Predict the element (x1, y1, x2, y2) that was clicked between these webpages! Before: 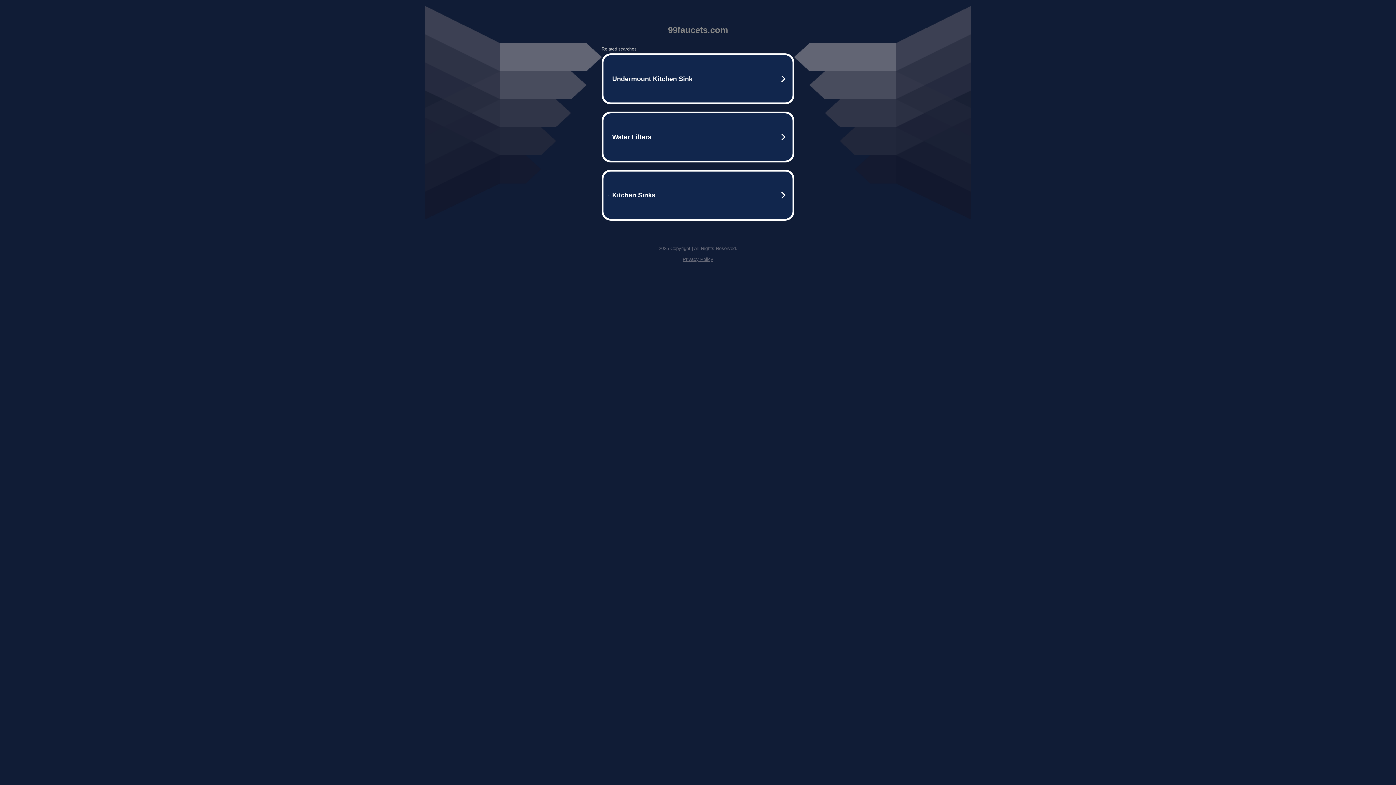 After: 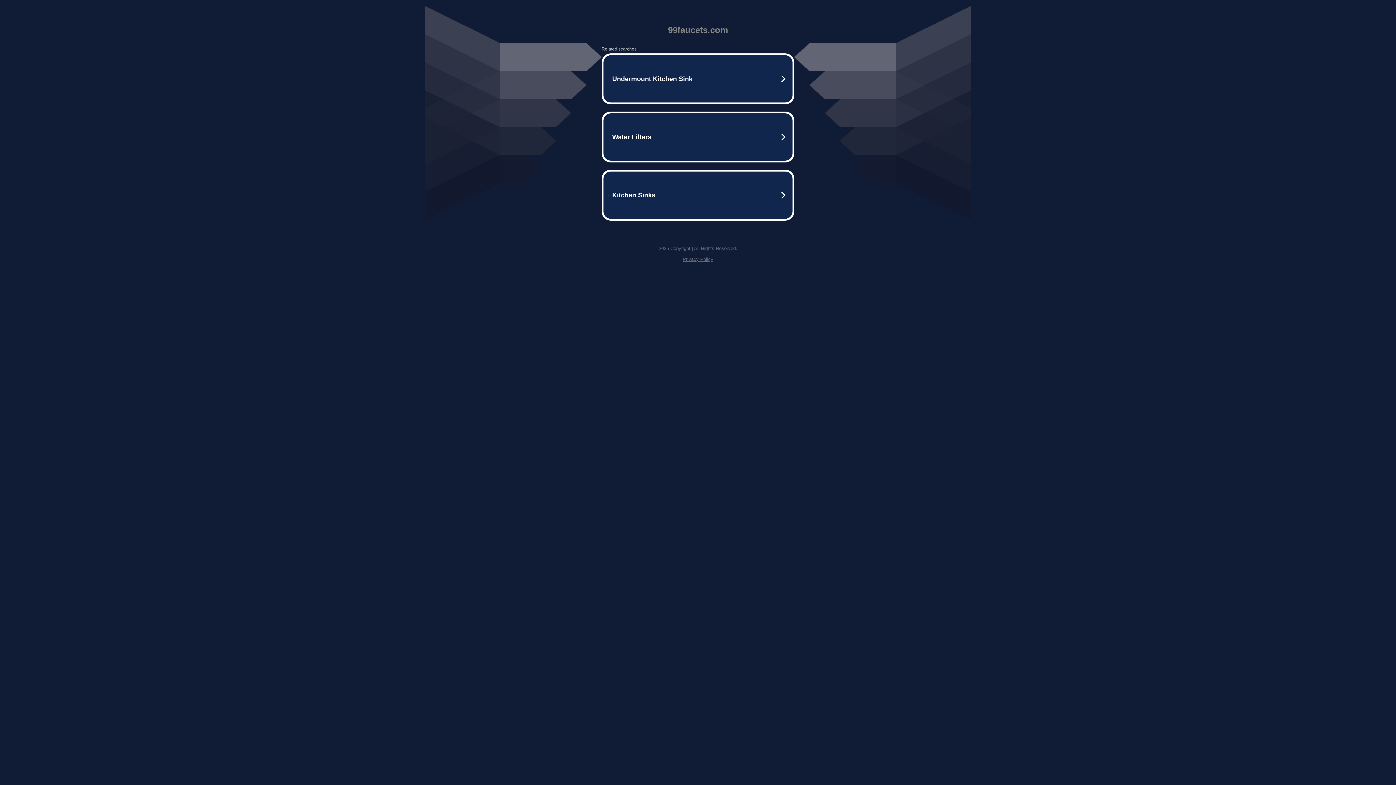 Action: label: Privacy Policy bbox: (682, 256, 713, 262)